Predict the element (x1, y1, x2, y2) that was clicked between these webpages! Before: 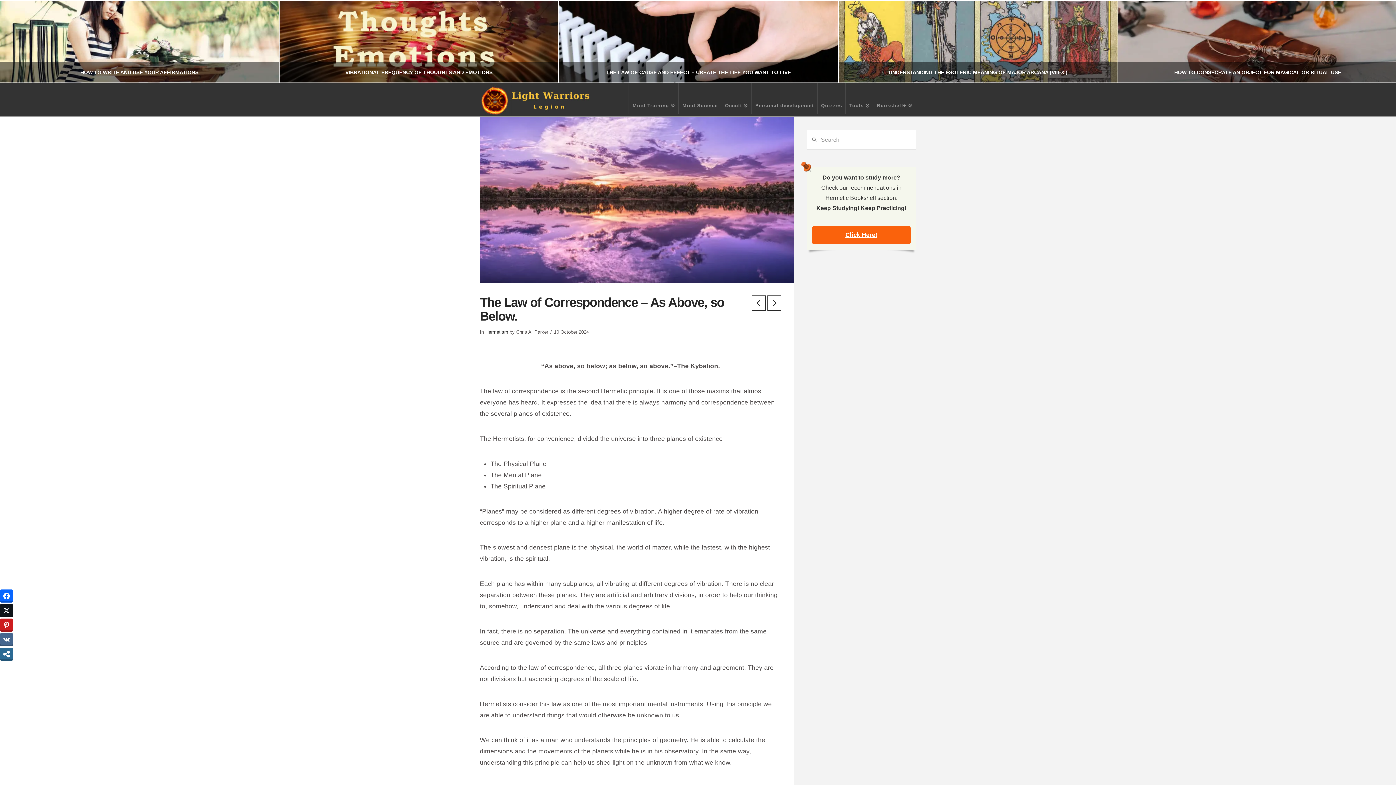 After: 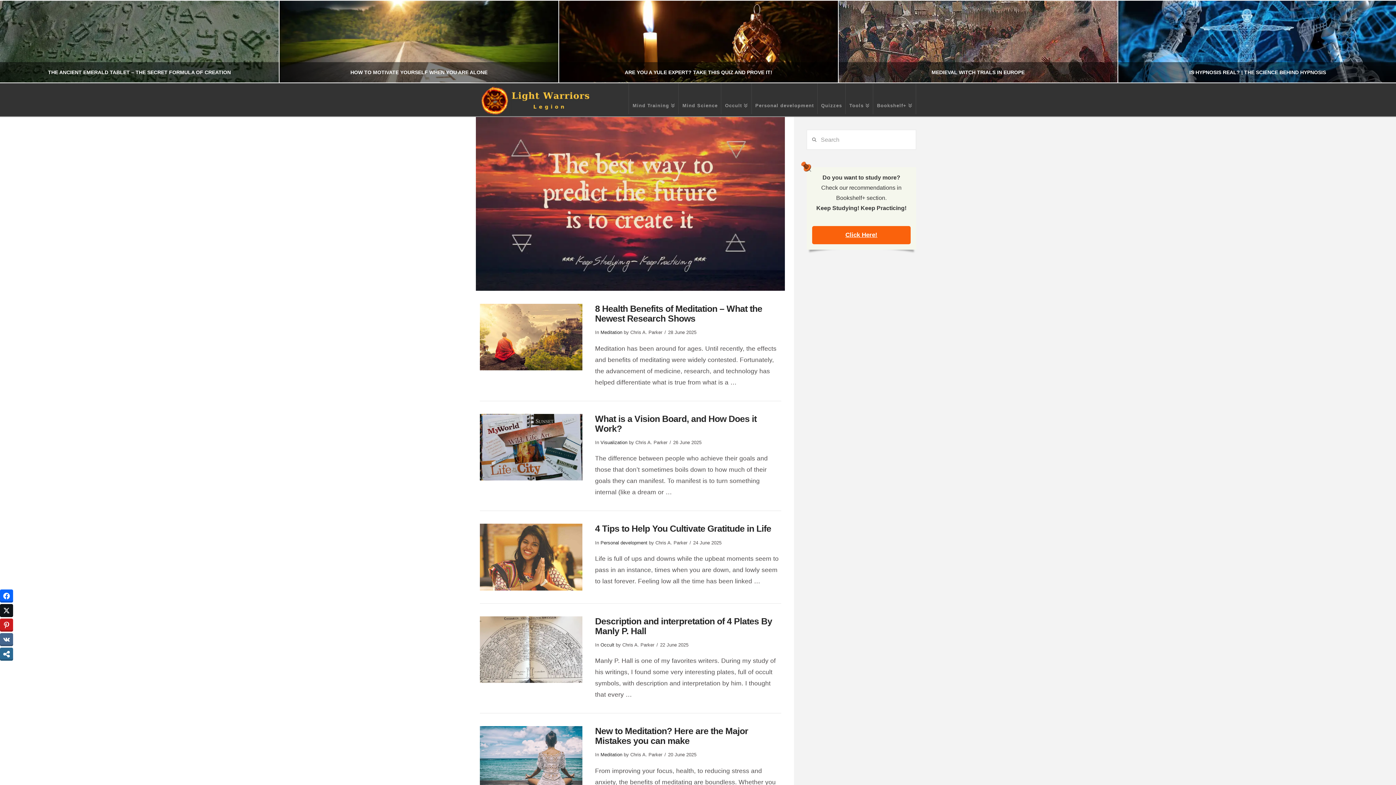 Action: bbox: (480, 85, 598, 116)